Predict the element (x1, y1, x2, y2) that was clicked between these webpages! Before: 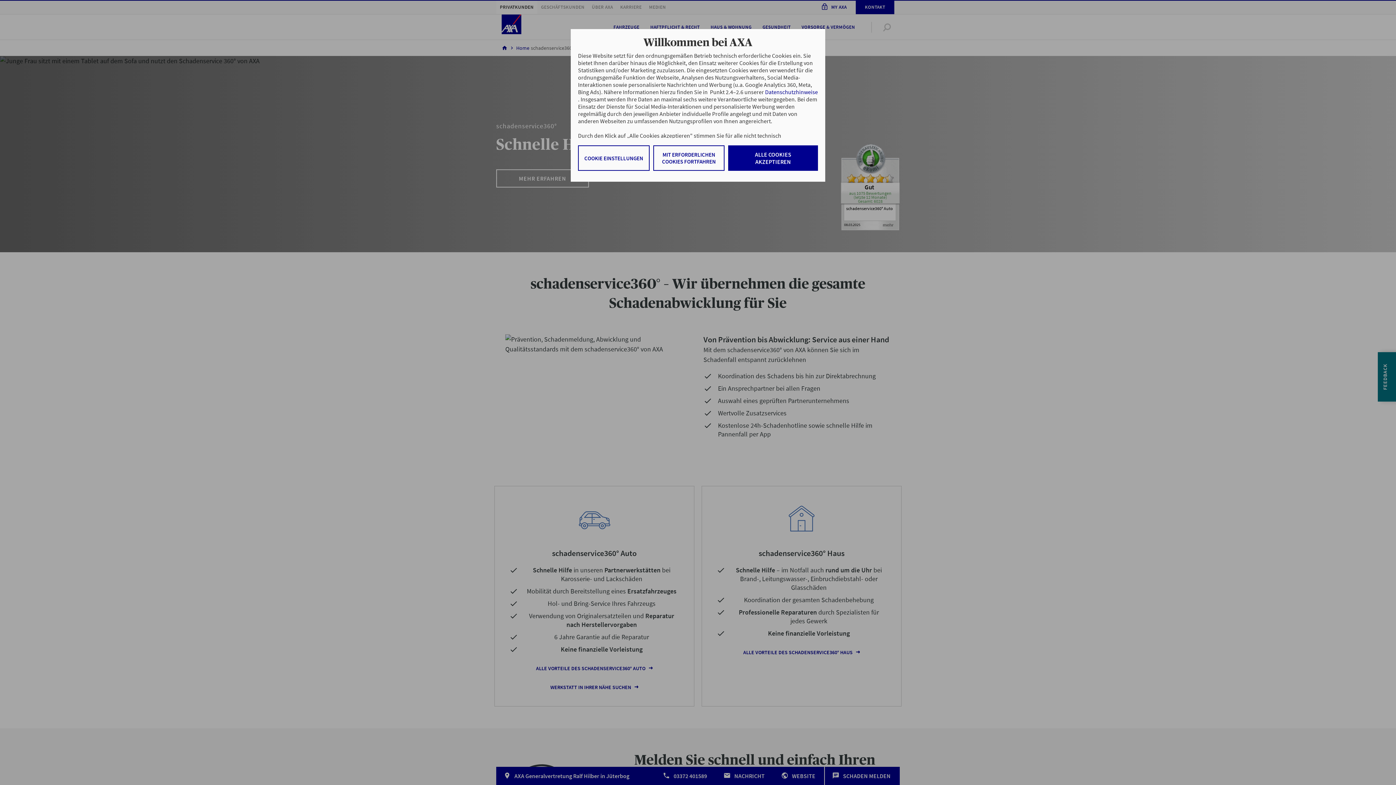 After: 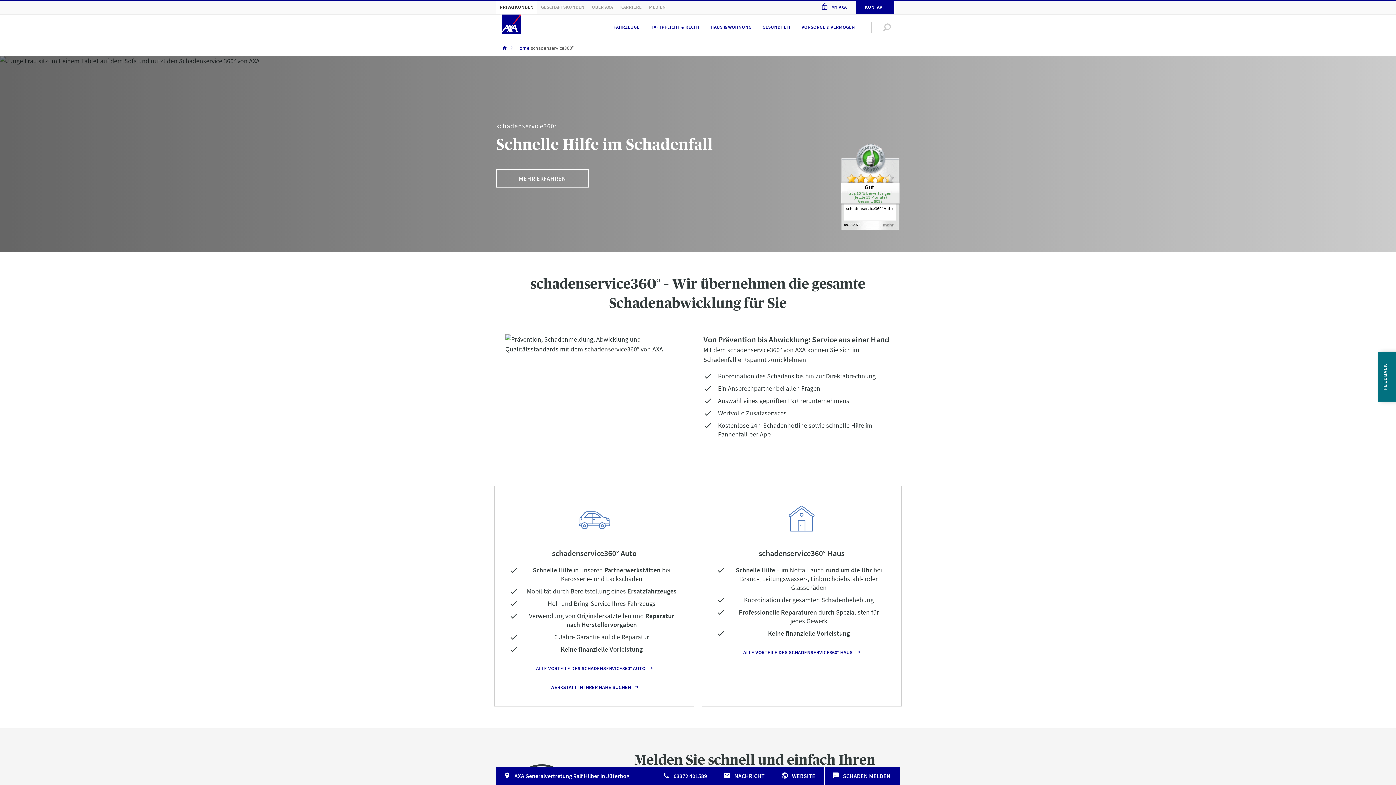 Action: bbox: (728, 145, 818, 170) label: ALLE COOKIES AKZEPTIEREN